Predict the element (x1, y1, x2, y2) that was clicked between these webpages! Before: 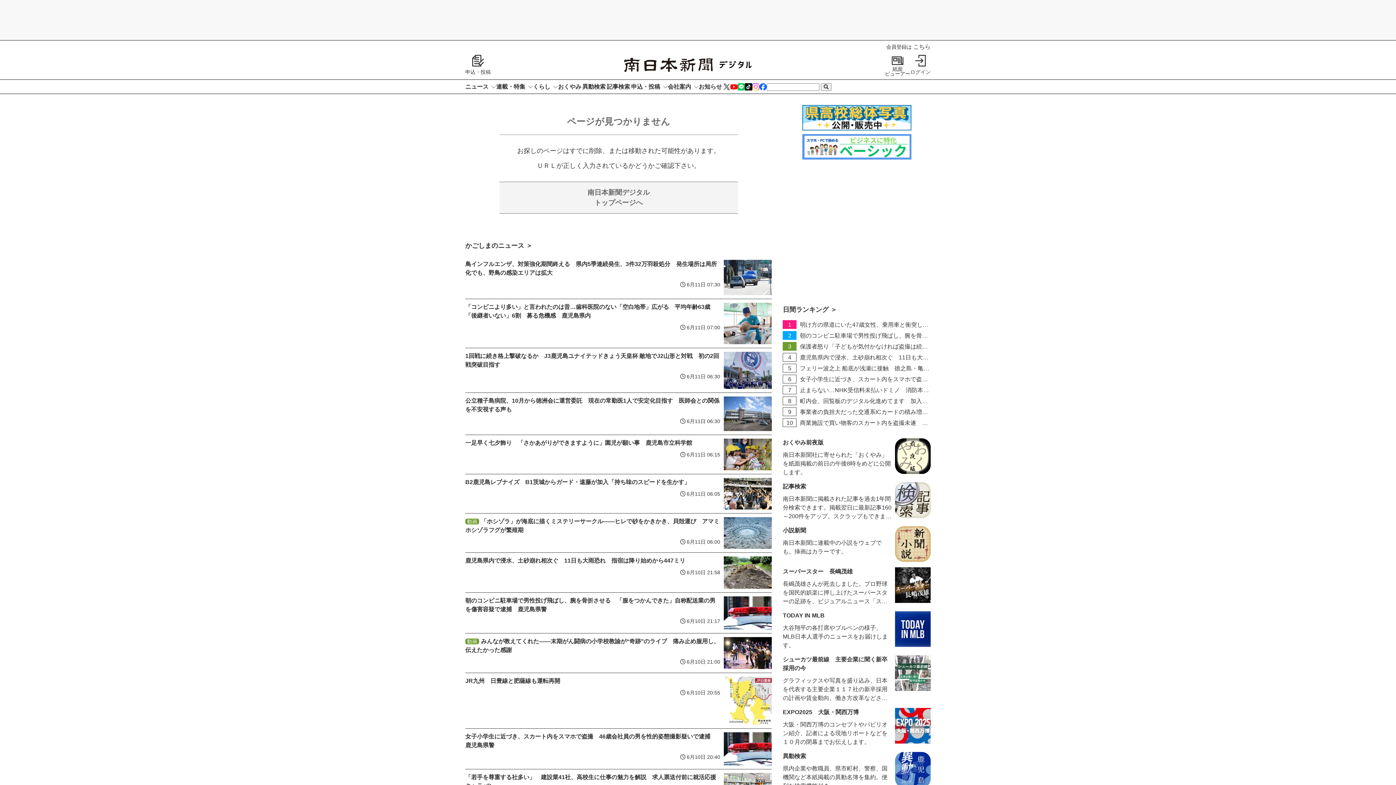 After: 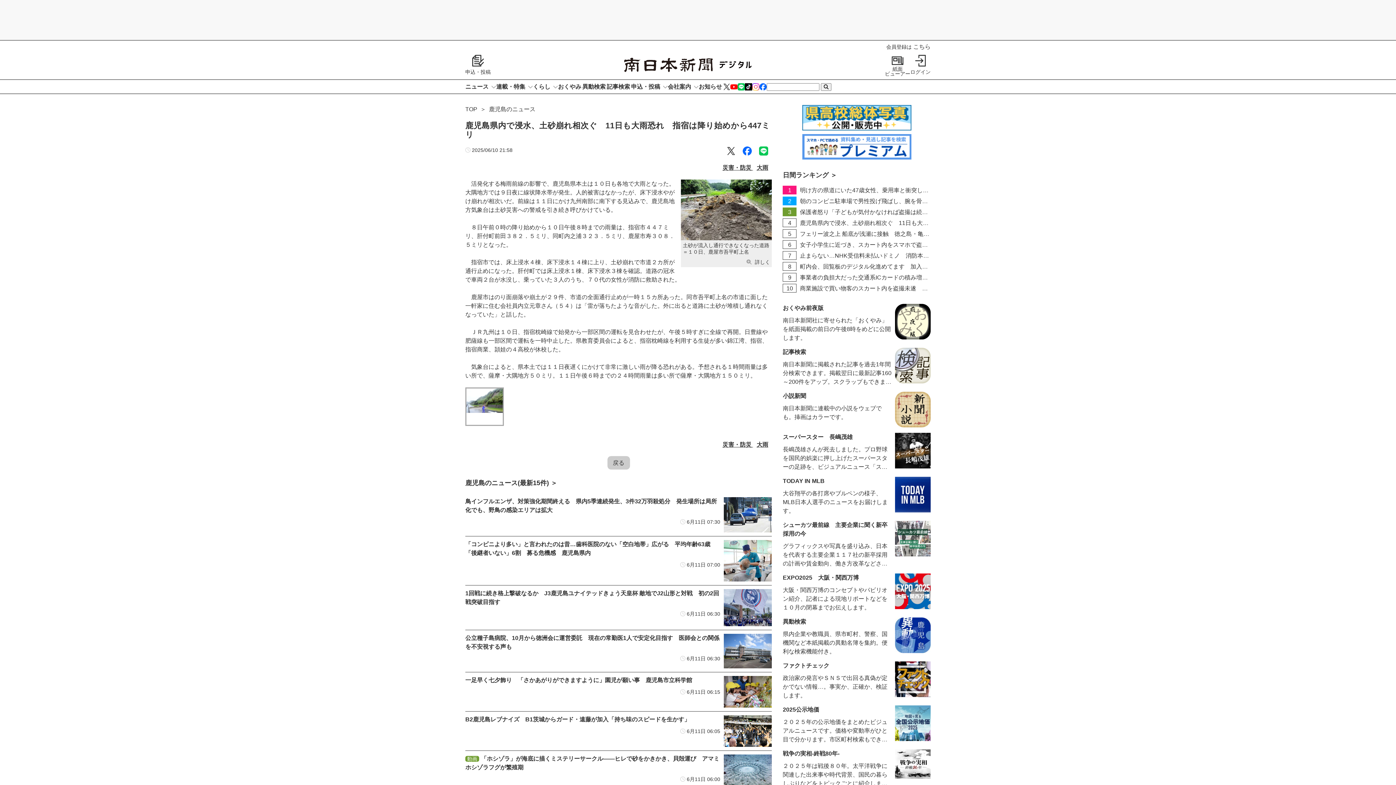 Action: label: 鹿児島県内で浸水、土砂崩れ相次ぐ　11日も大雨恐れ　指宿は降り始めから447ミリ
 6月10日 21:58 bbox: (465, 556, 720, 576)